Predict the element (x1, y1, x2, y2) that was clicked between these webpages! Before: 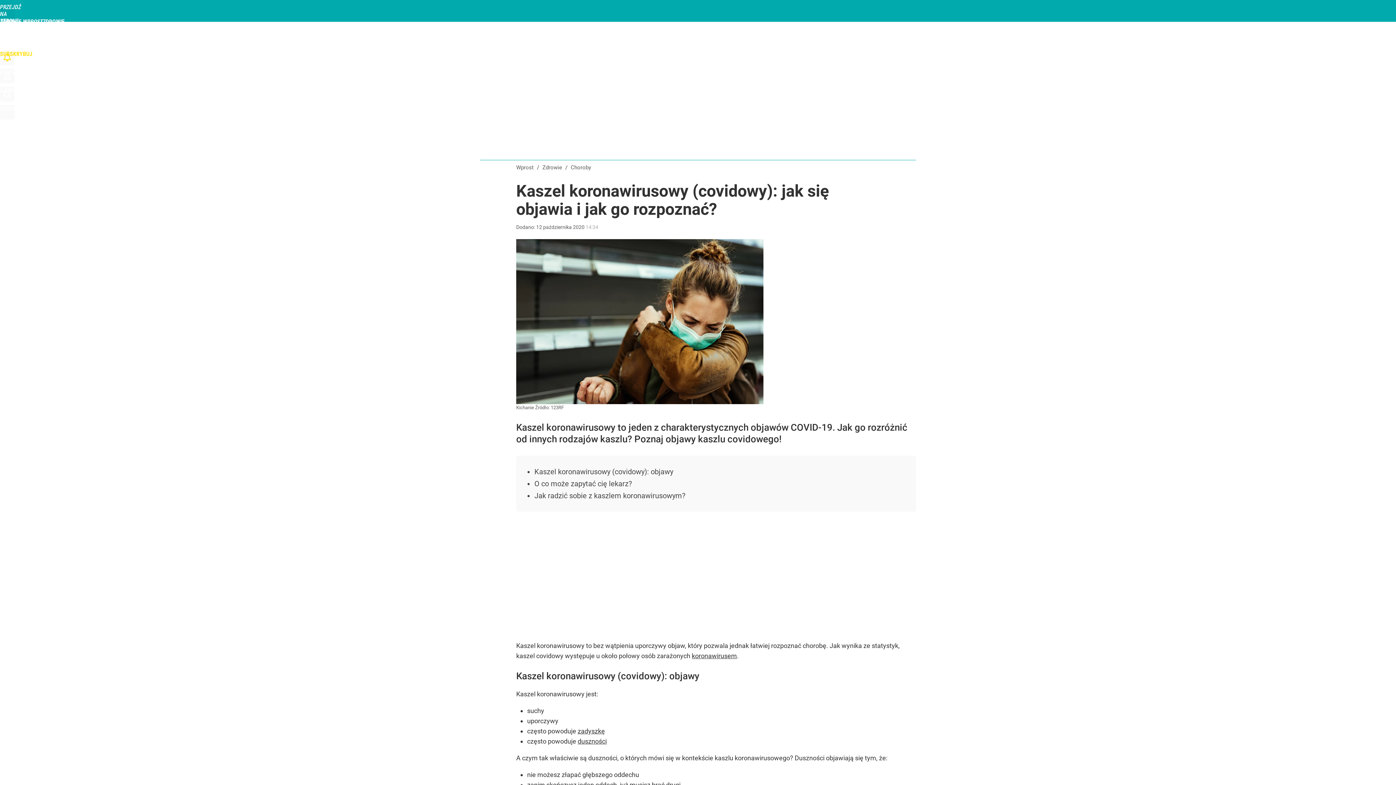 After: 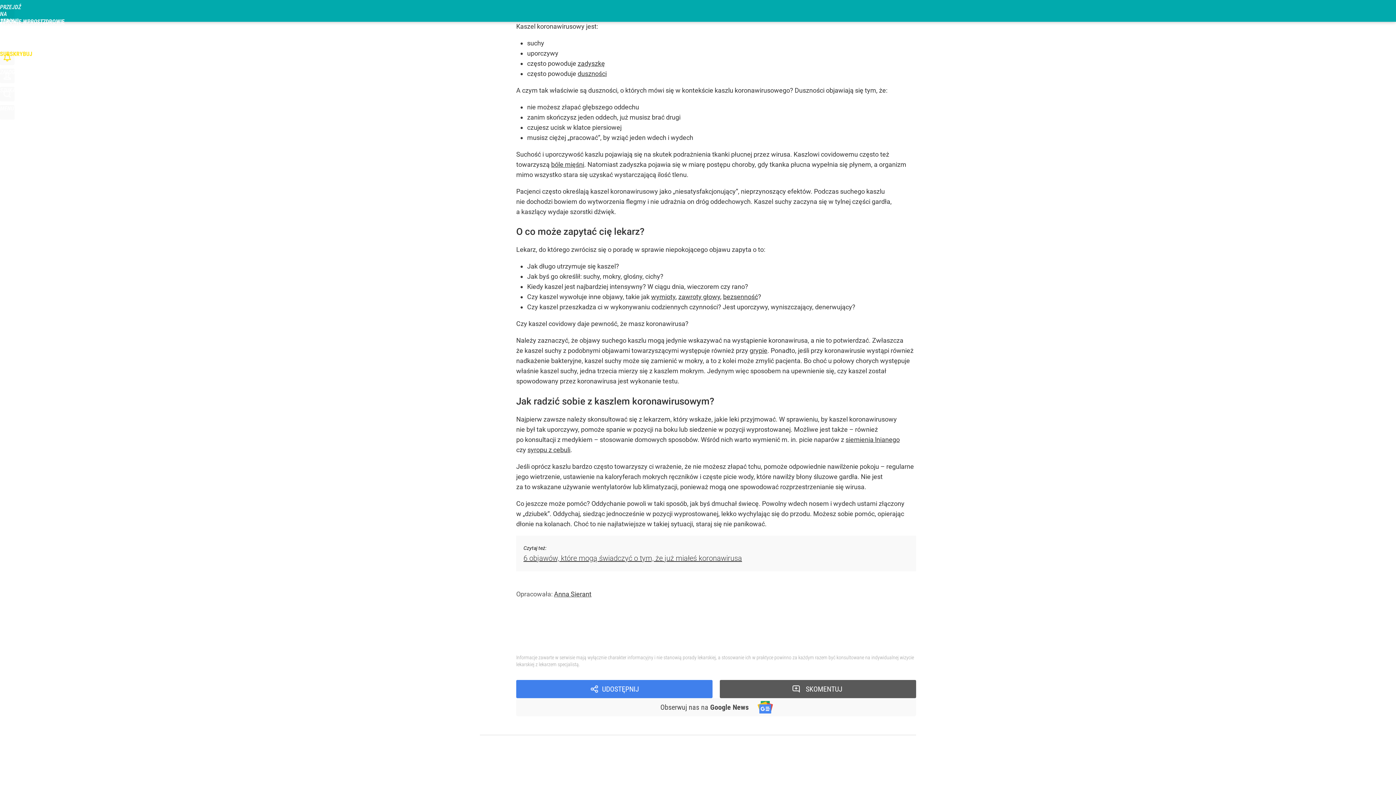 Action: bbox: (534, 467, 673, 476) label: Kaszel koronawirusowy (covidowy): objawy